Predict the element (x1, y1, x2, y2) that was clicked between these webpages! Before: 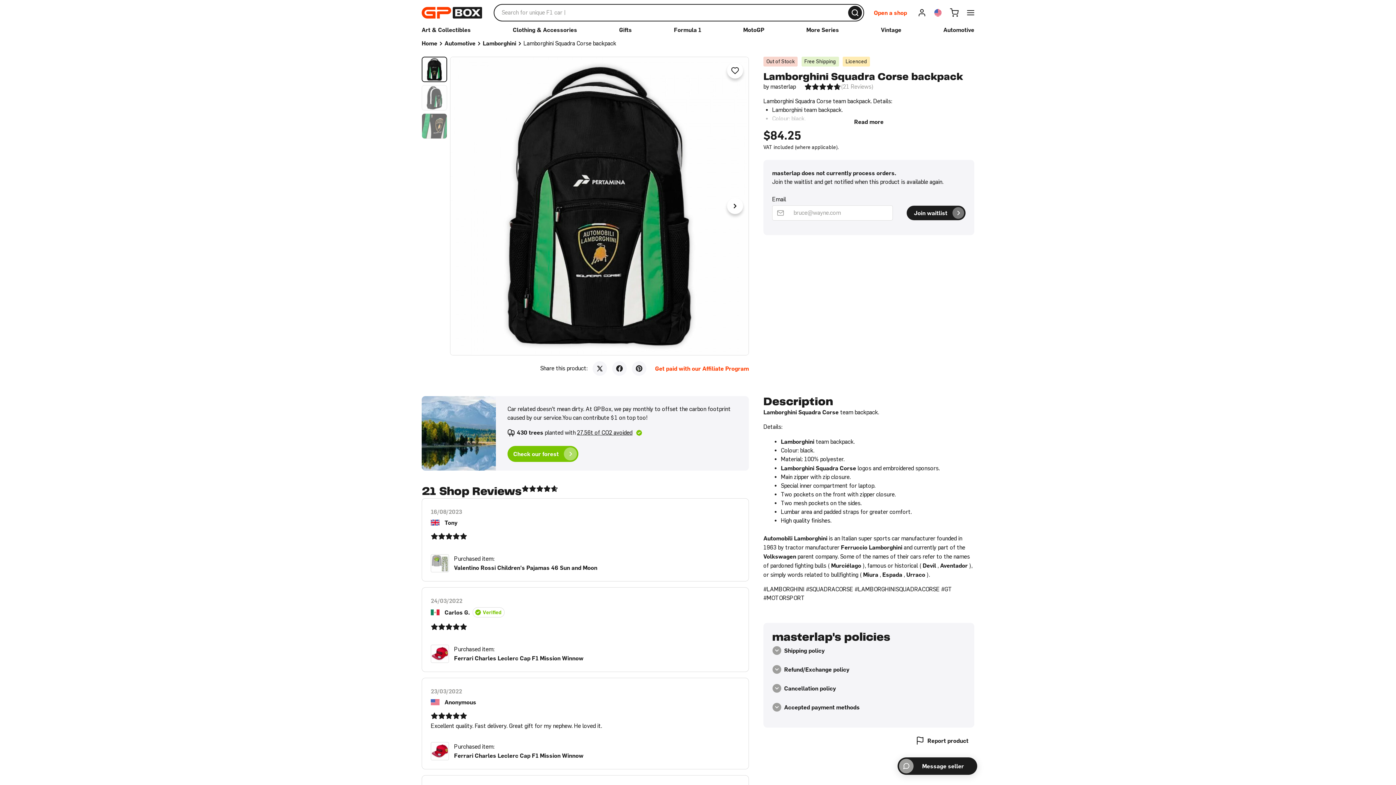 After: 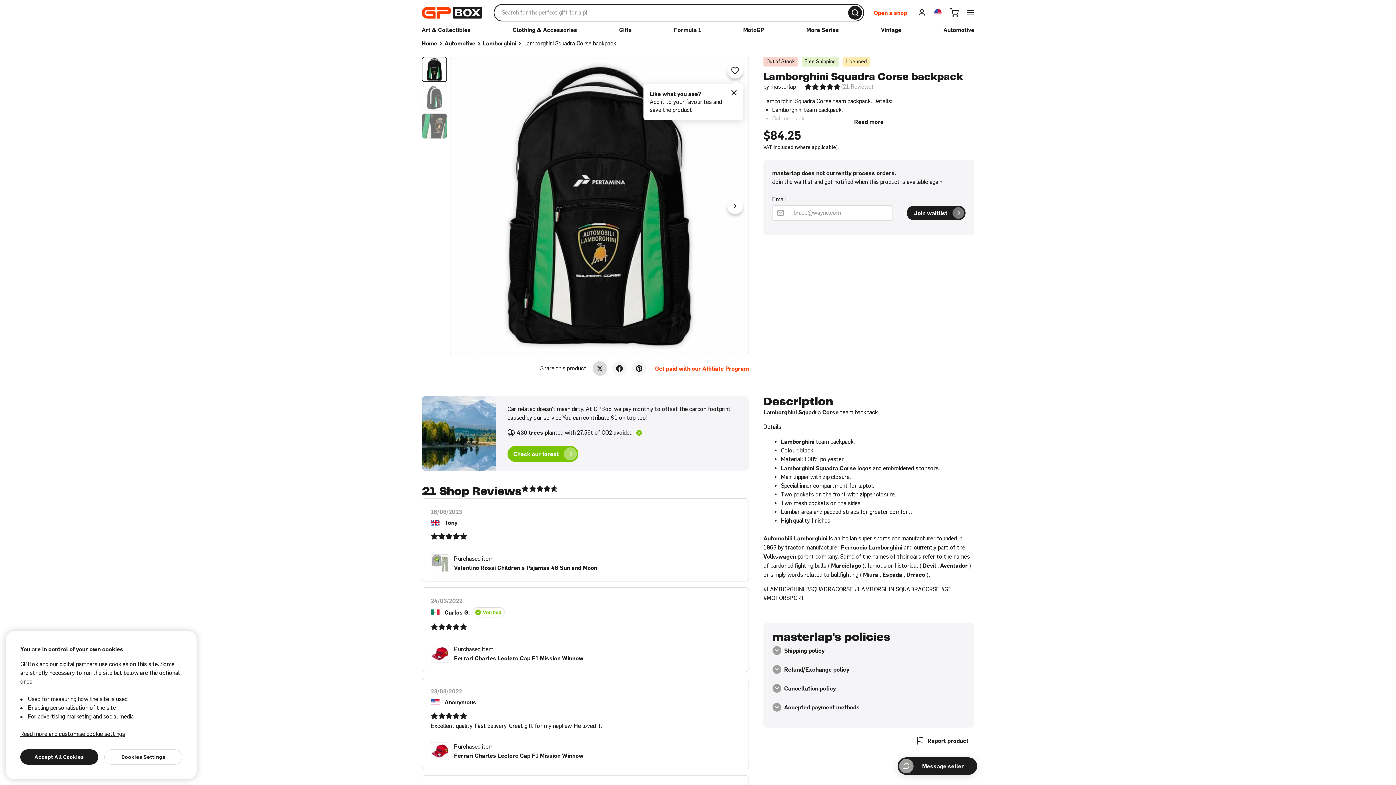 Action: label: Click to see share on Twitter bbox: (592, 361, 607, 376)